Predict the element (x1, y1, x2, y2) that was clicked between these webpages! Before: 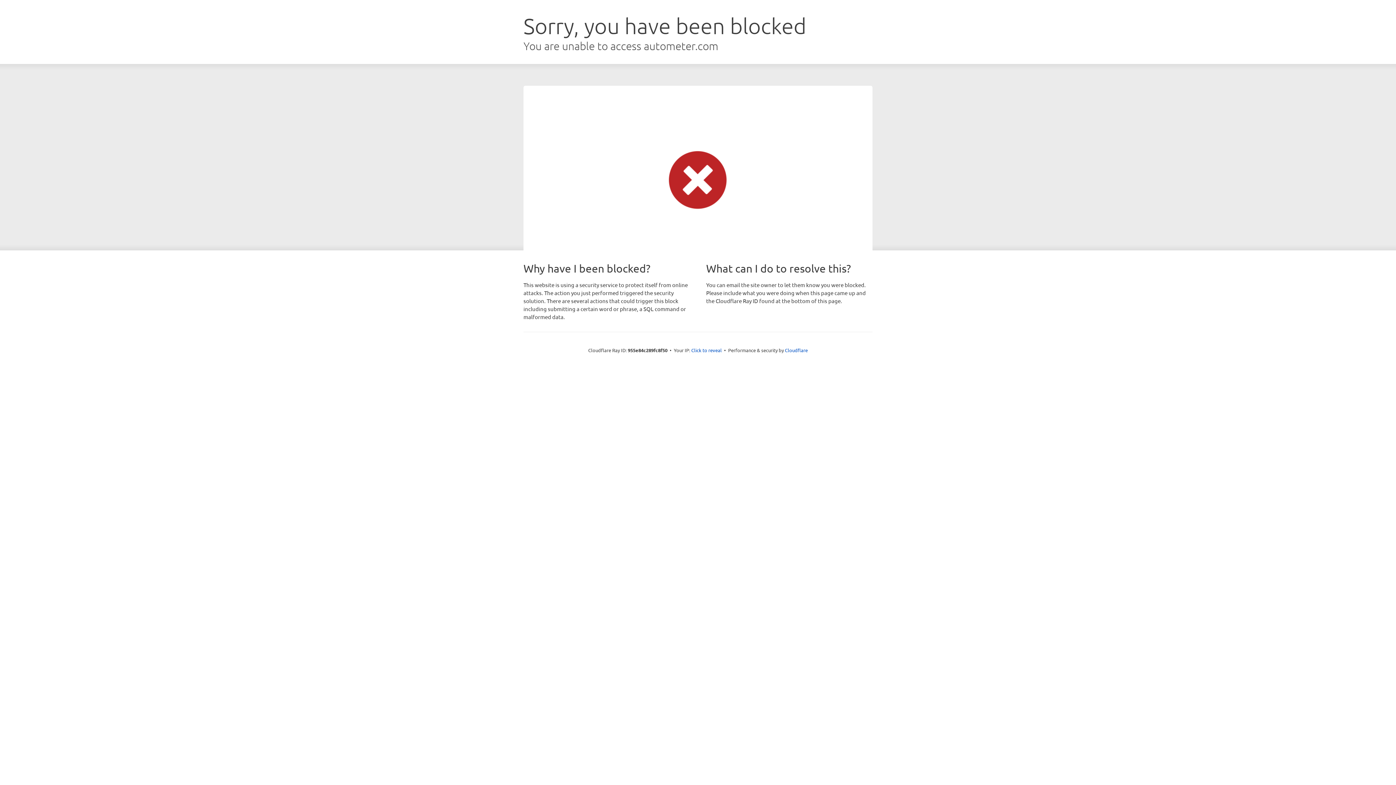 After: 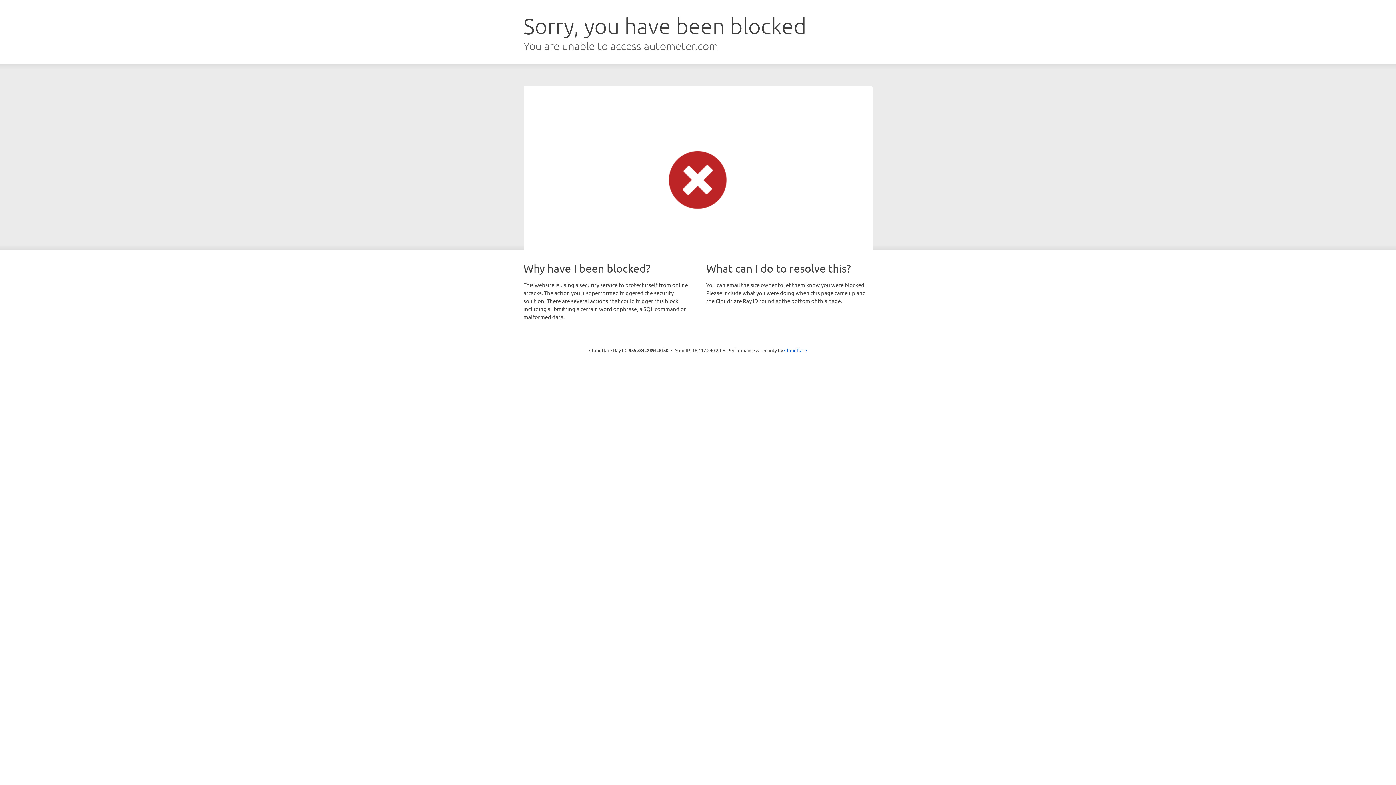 Action: bbox: (691, 346, 722, 353) label: Click to reveal